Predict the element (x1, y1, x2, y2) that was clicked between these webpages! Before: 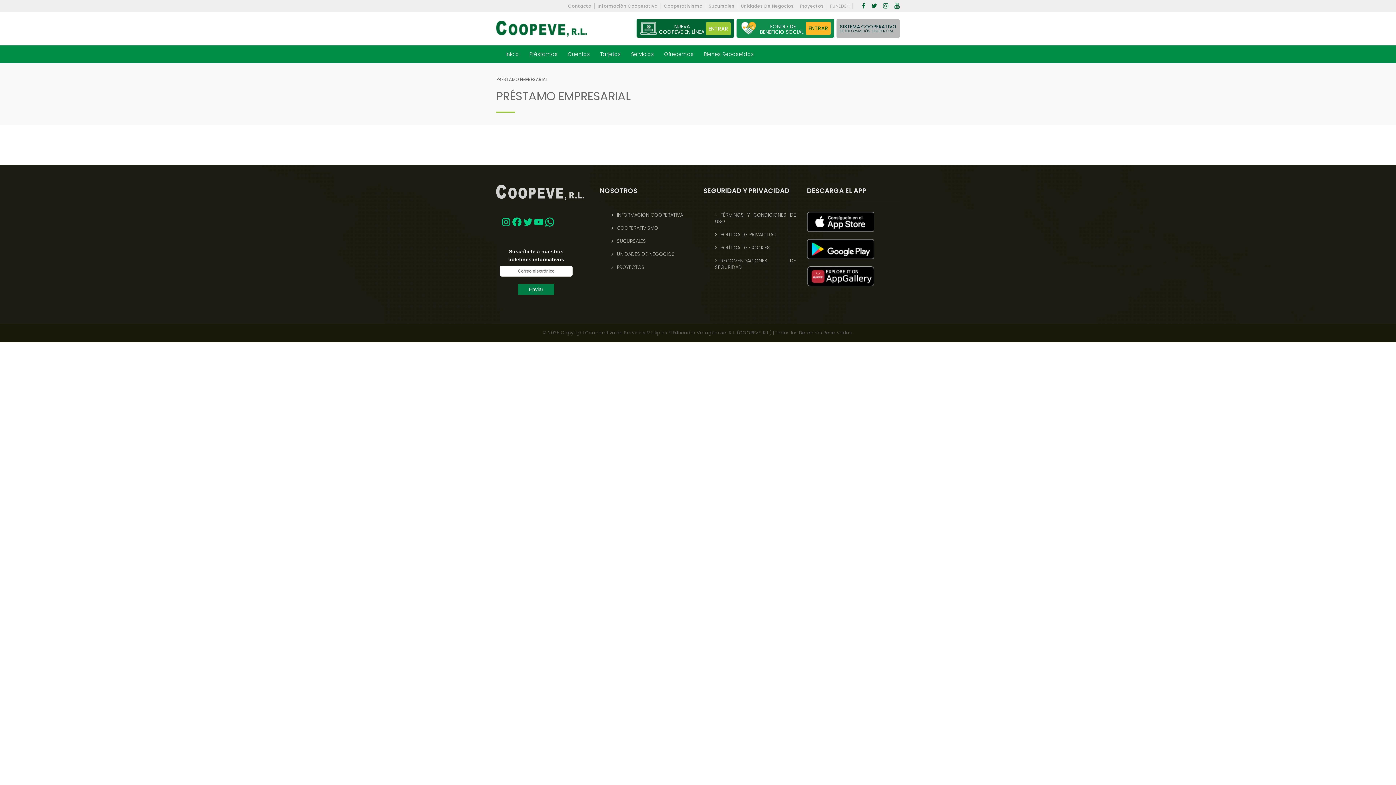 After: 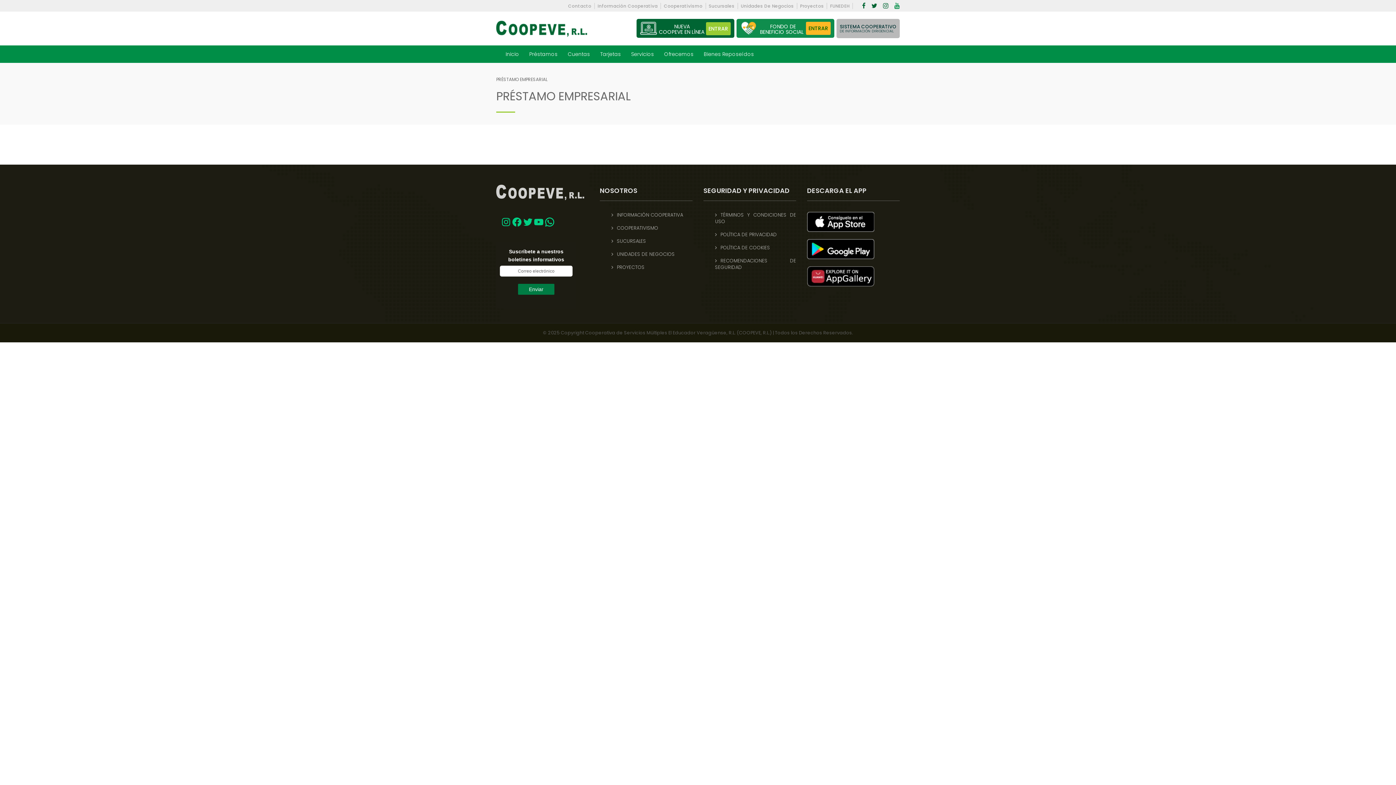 Action: bbox: (894, 1, 900, 9)